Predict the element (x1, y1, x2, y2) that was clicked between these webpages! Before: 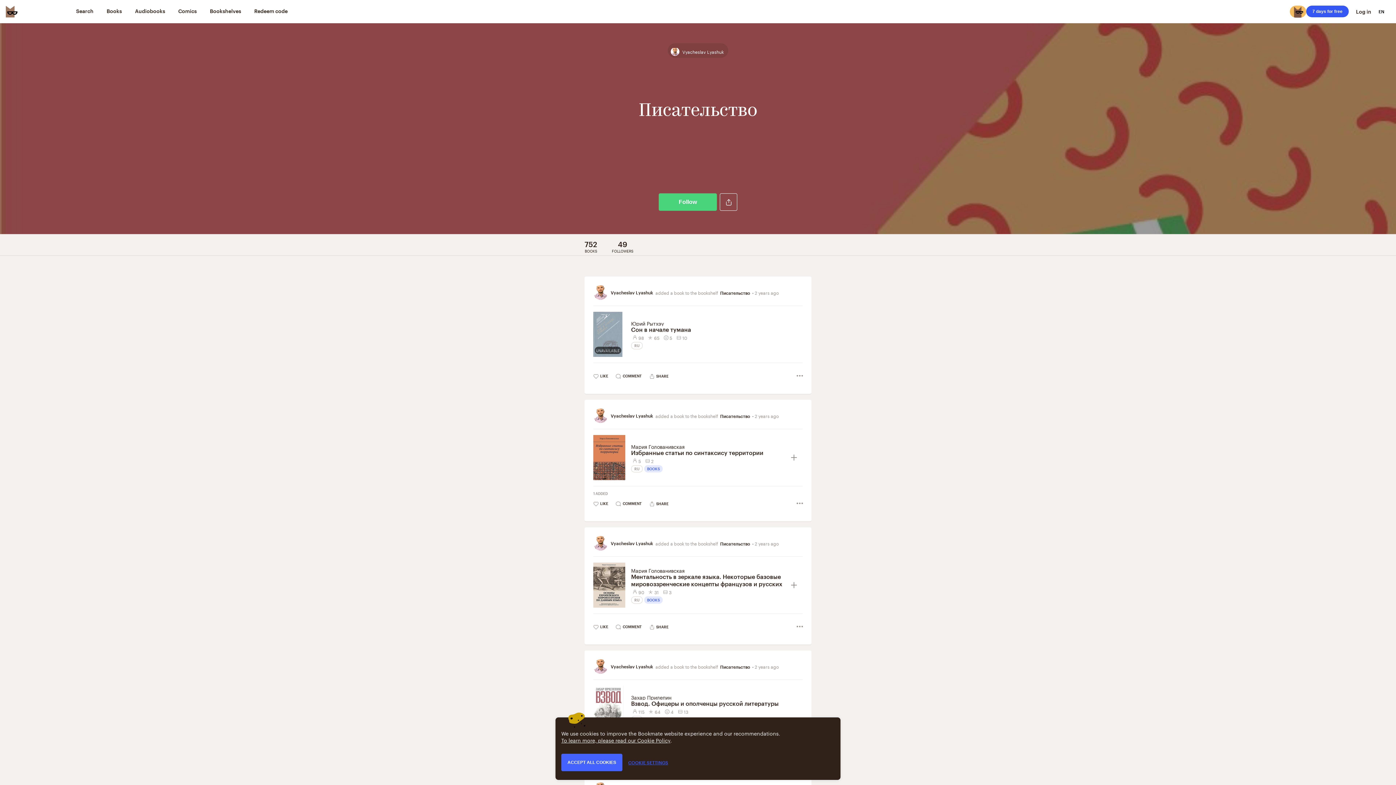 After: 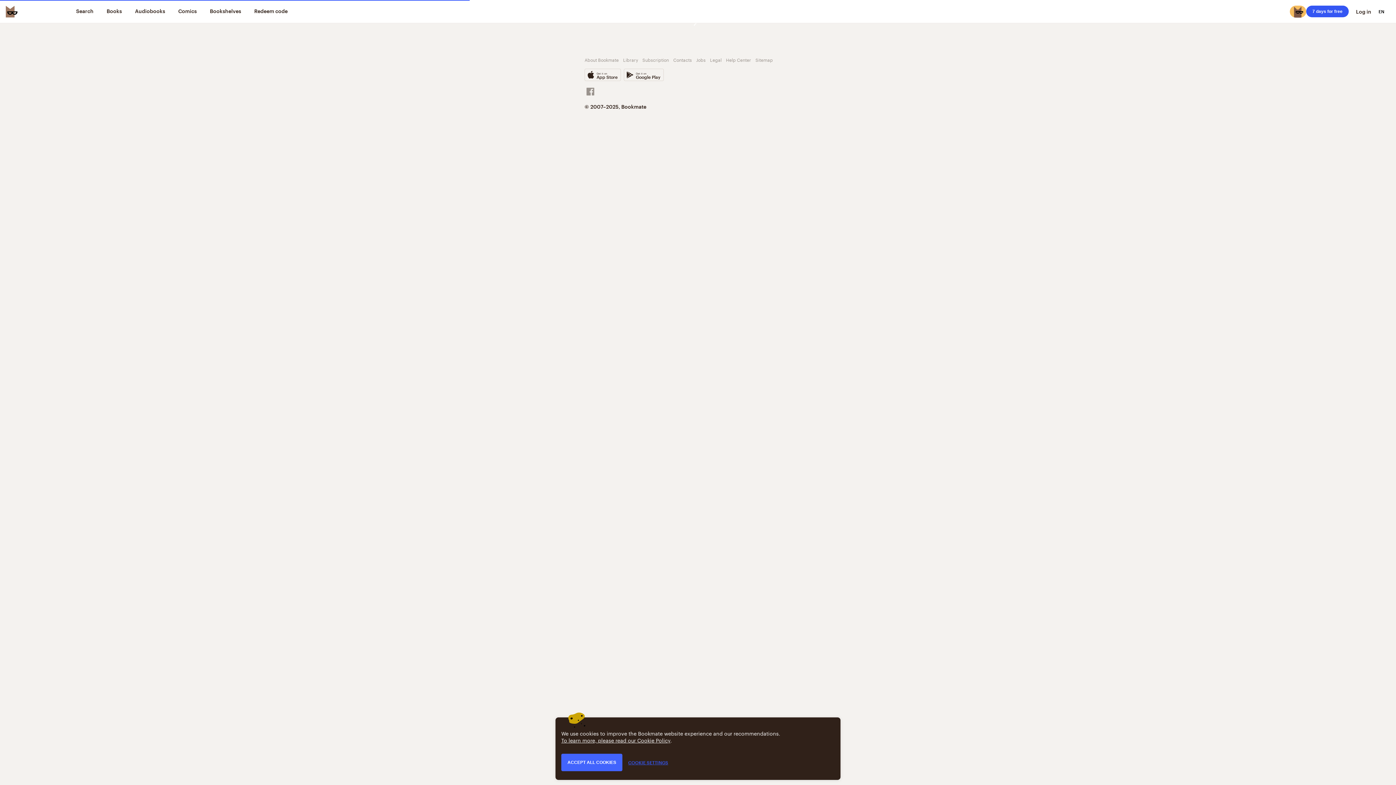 Action: label: Мария Голованивская bbox: (631, 442, 684, 450)